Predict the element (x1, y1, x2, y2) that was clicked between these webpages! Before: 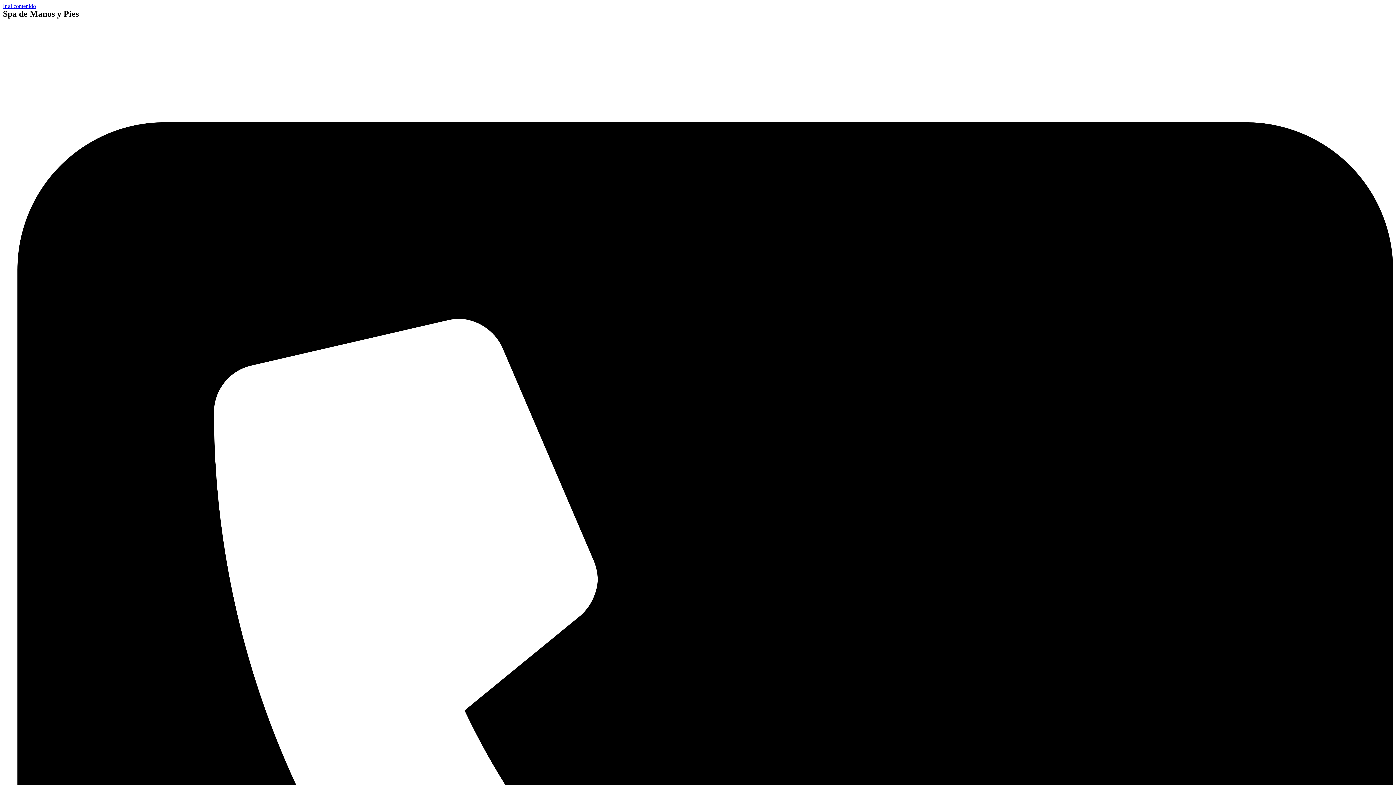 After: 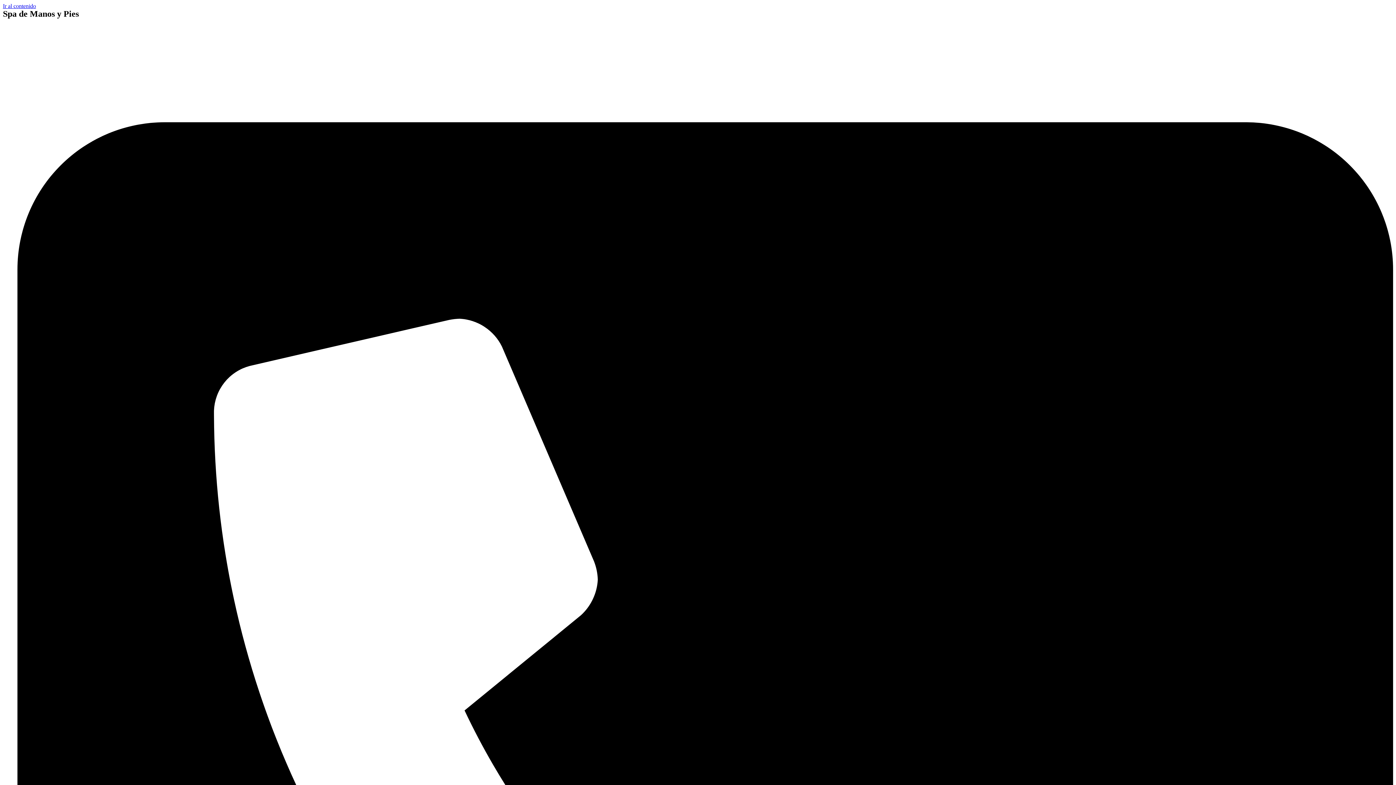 Action: bbox: (2, 2, 36, 9) label: Ir al contenido